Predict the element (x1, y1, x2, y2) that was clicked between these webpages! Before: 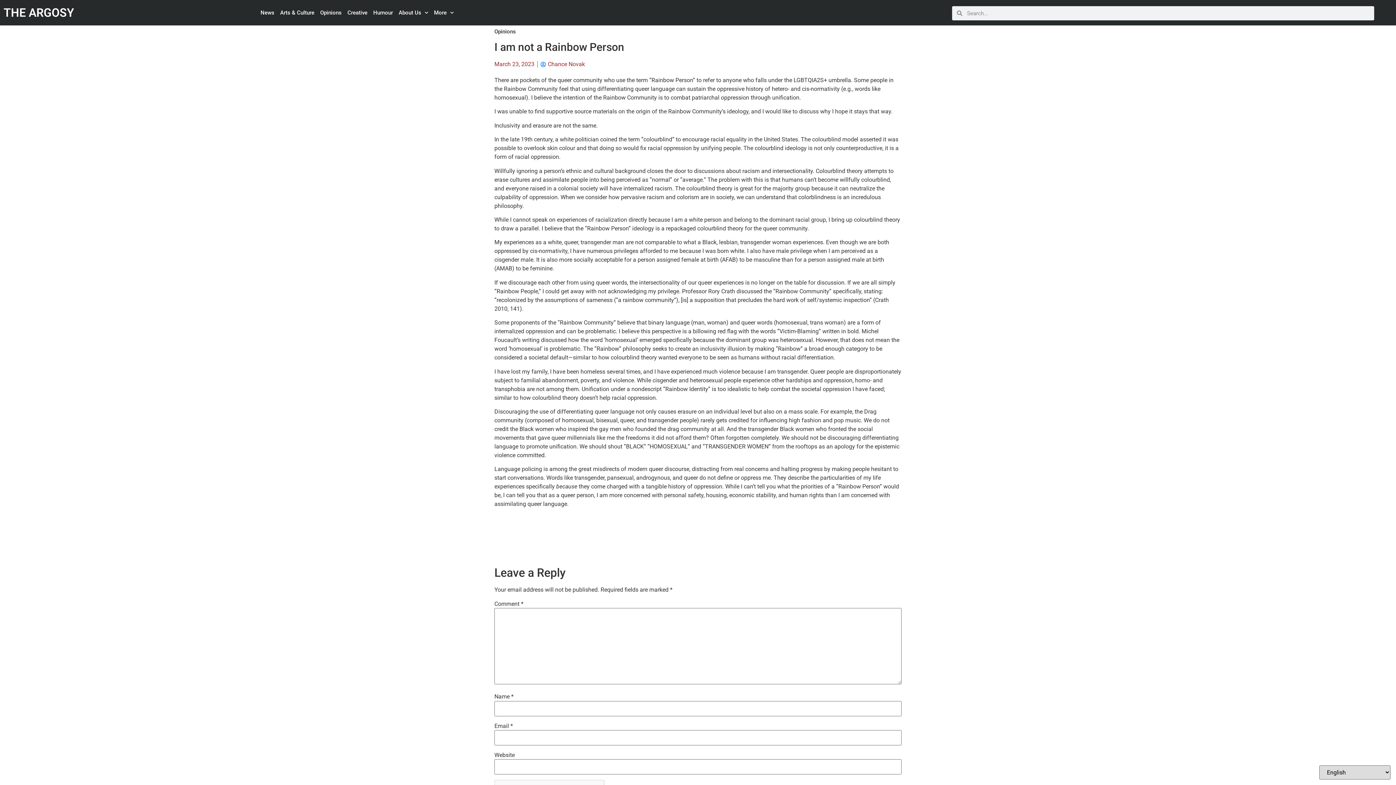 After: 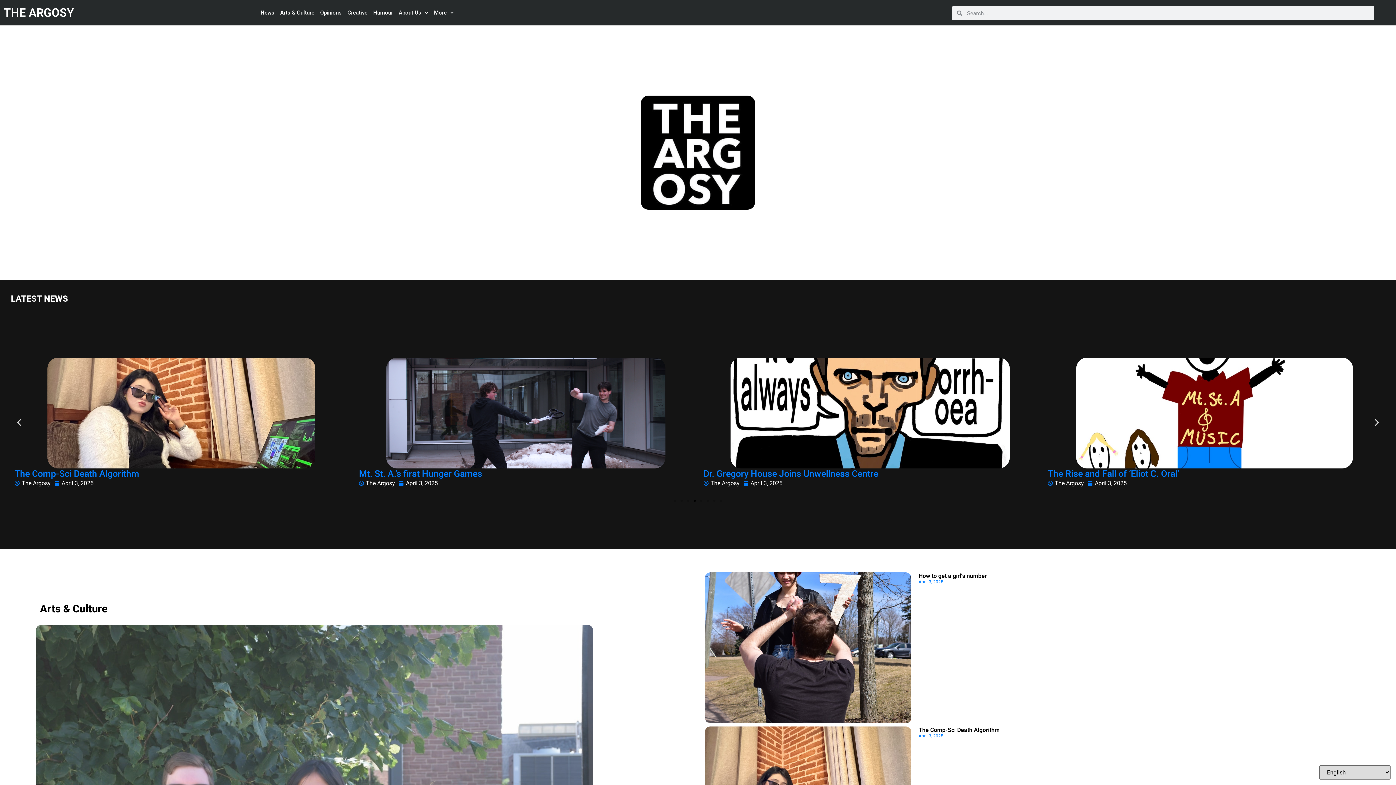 Action: bbox: (3, 5, 74, 19) label: THE ARGOSY